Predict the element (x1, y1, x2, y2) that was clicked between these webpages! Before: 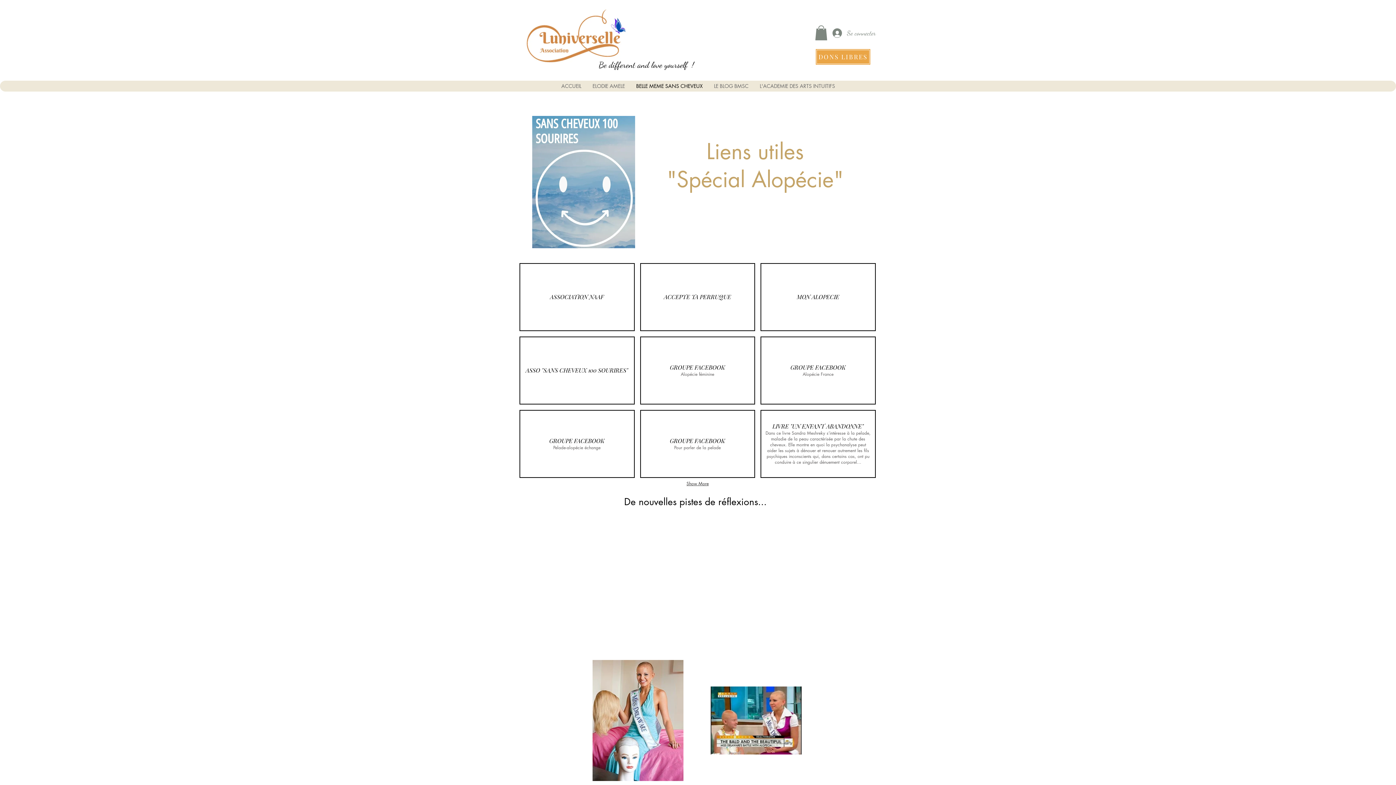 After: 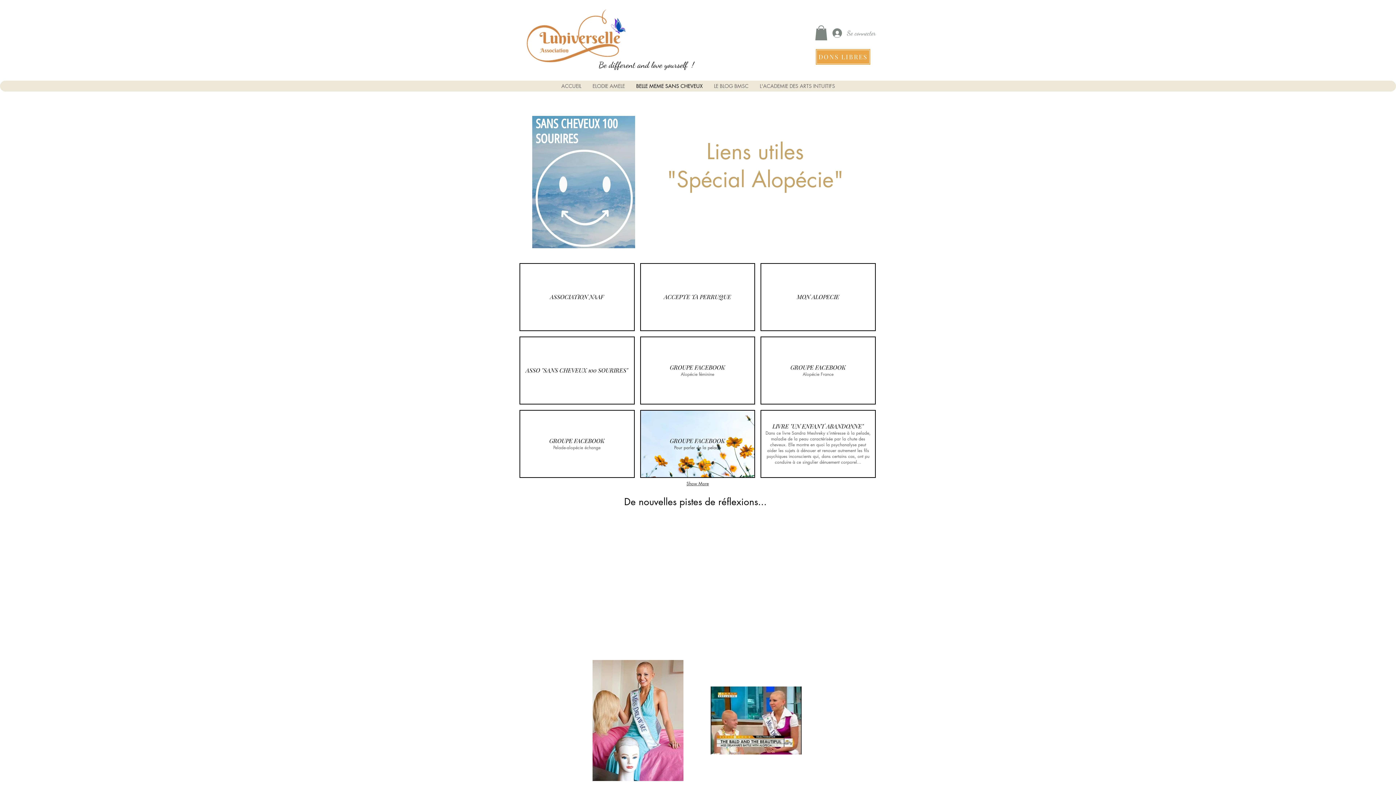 Action: bbox: (640, 410, 755, 478) label: GROUPE FACEBOOK